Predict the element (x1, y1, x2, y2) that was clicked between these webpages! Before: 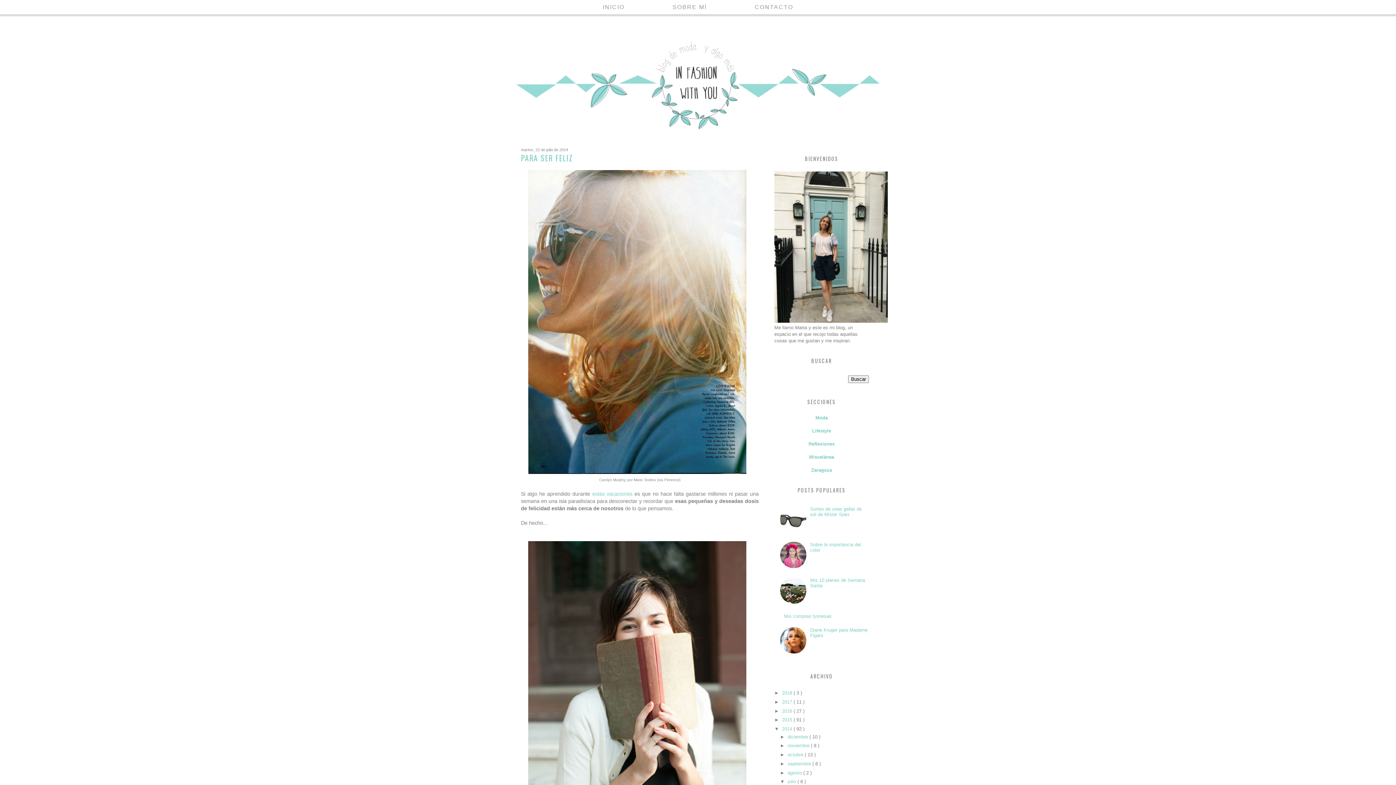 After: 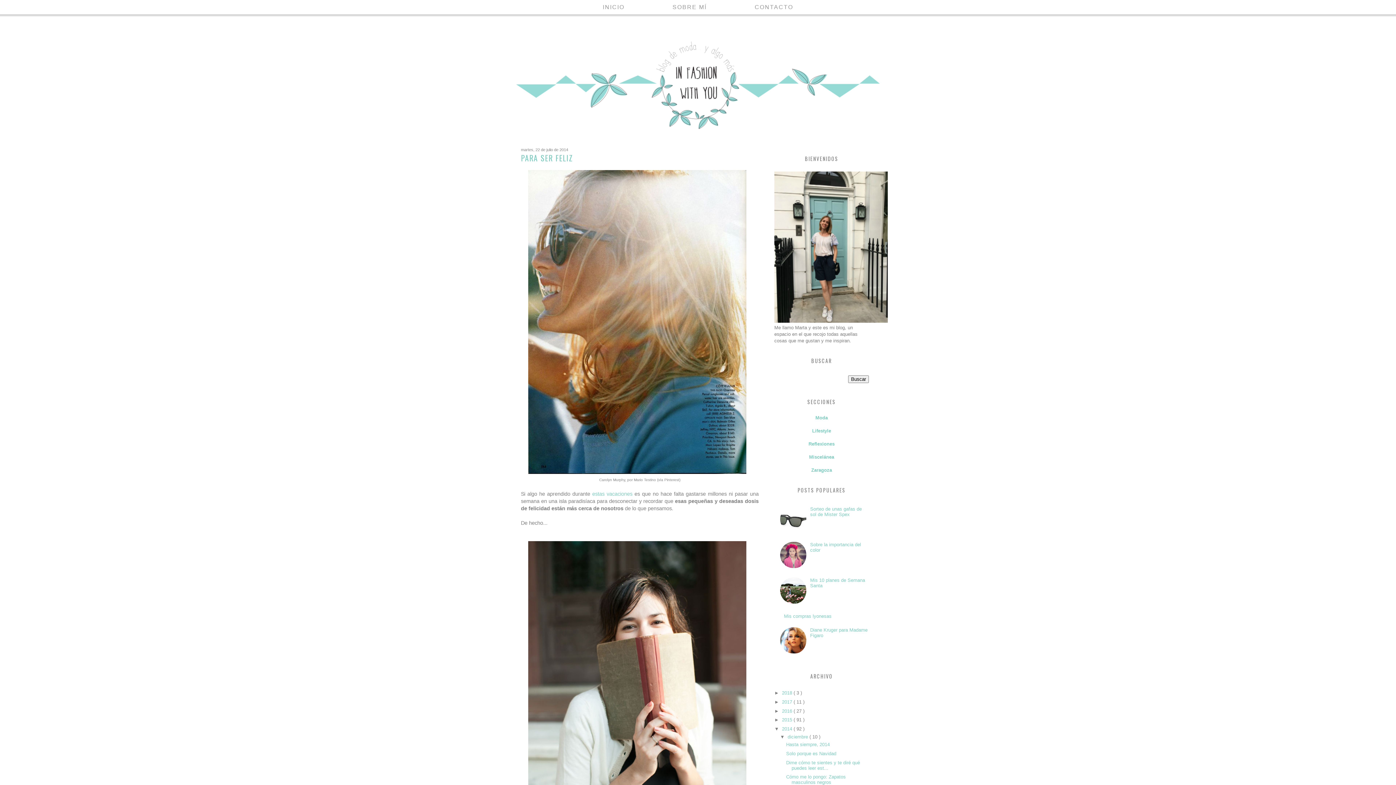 Action: bbox: (780, 734, 787, 739) label: ►  